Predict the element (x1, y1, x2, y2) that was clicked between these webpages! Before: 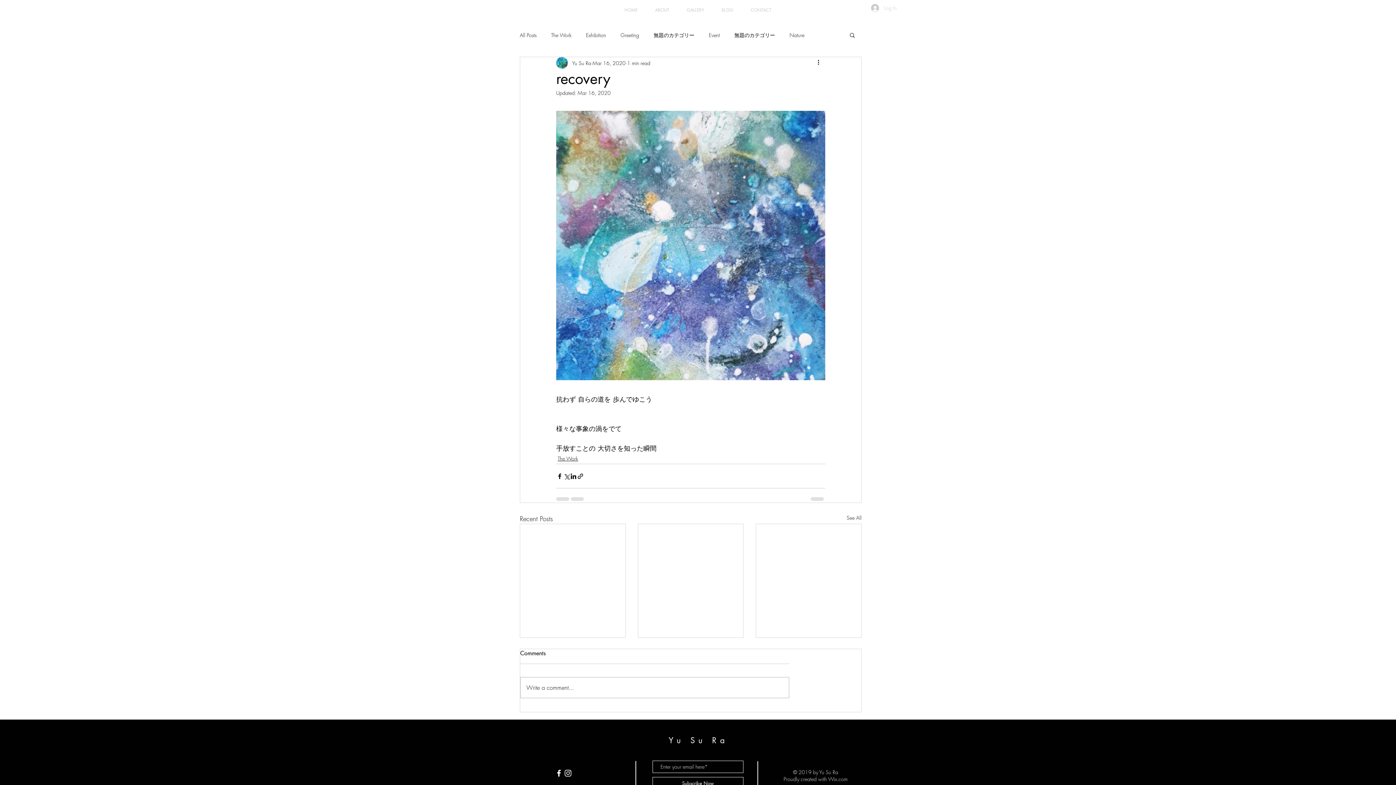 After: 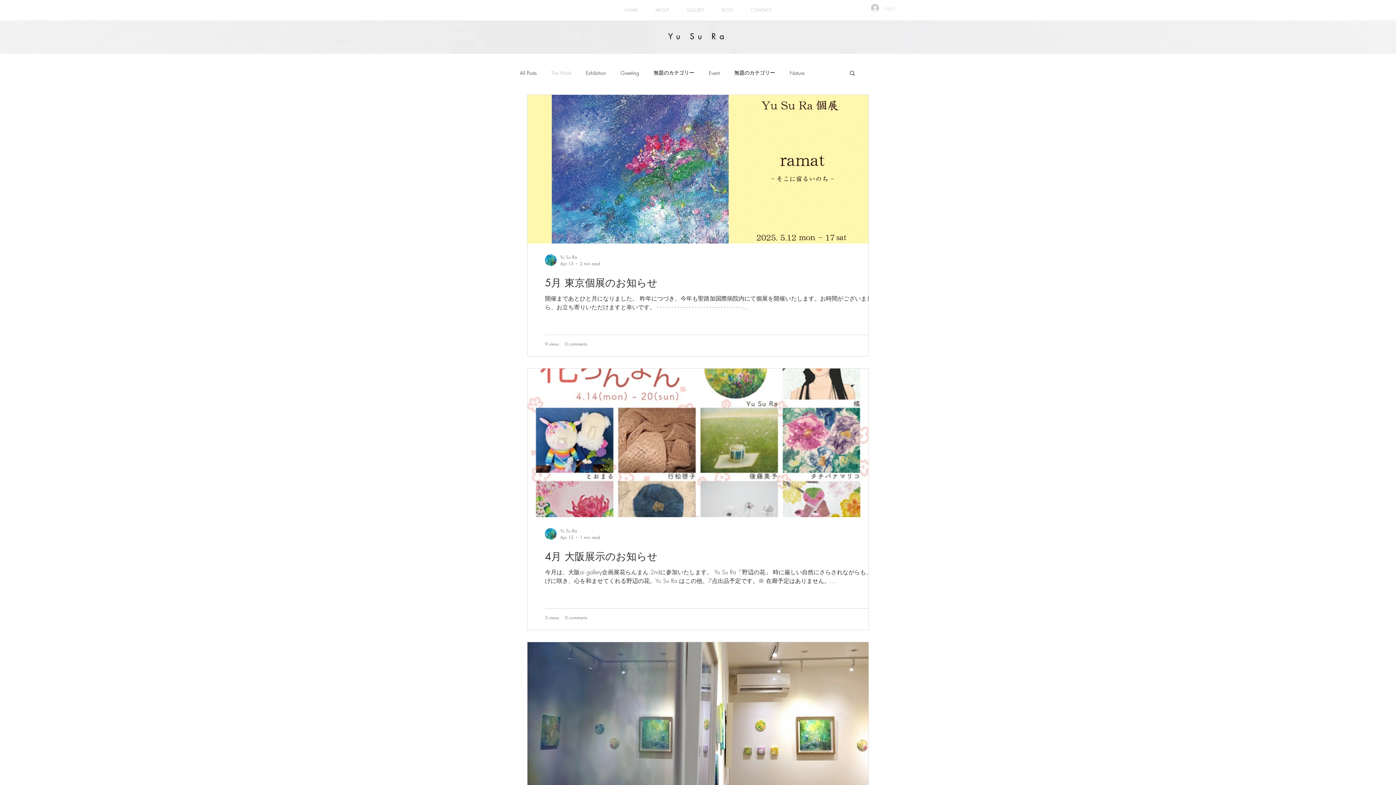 Action: label: The Work bbox: (551, 31, 571, 38)